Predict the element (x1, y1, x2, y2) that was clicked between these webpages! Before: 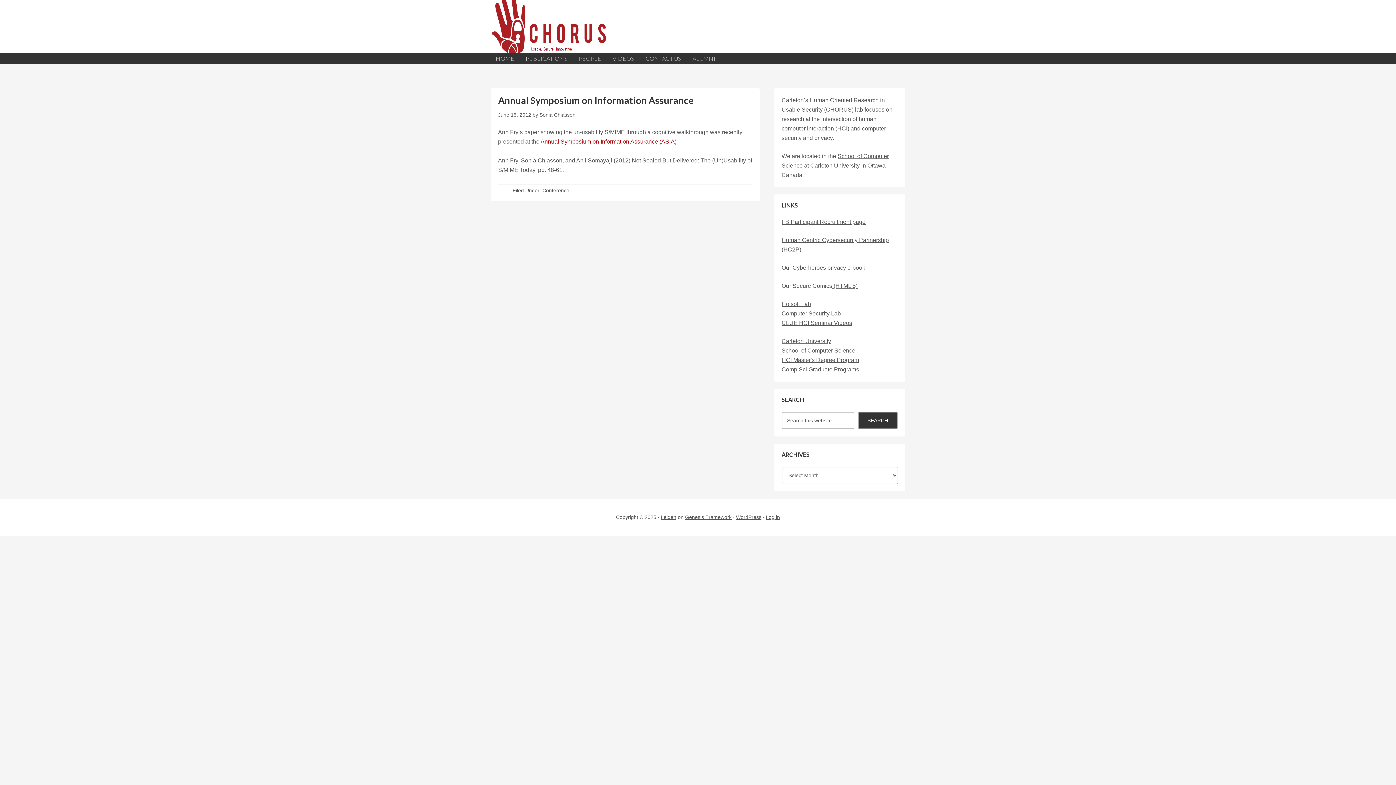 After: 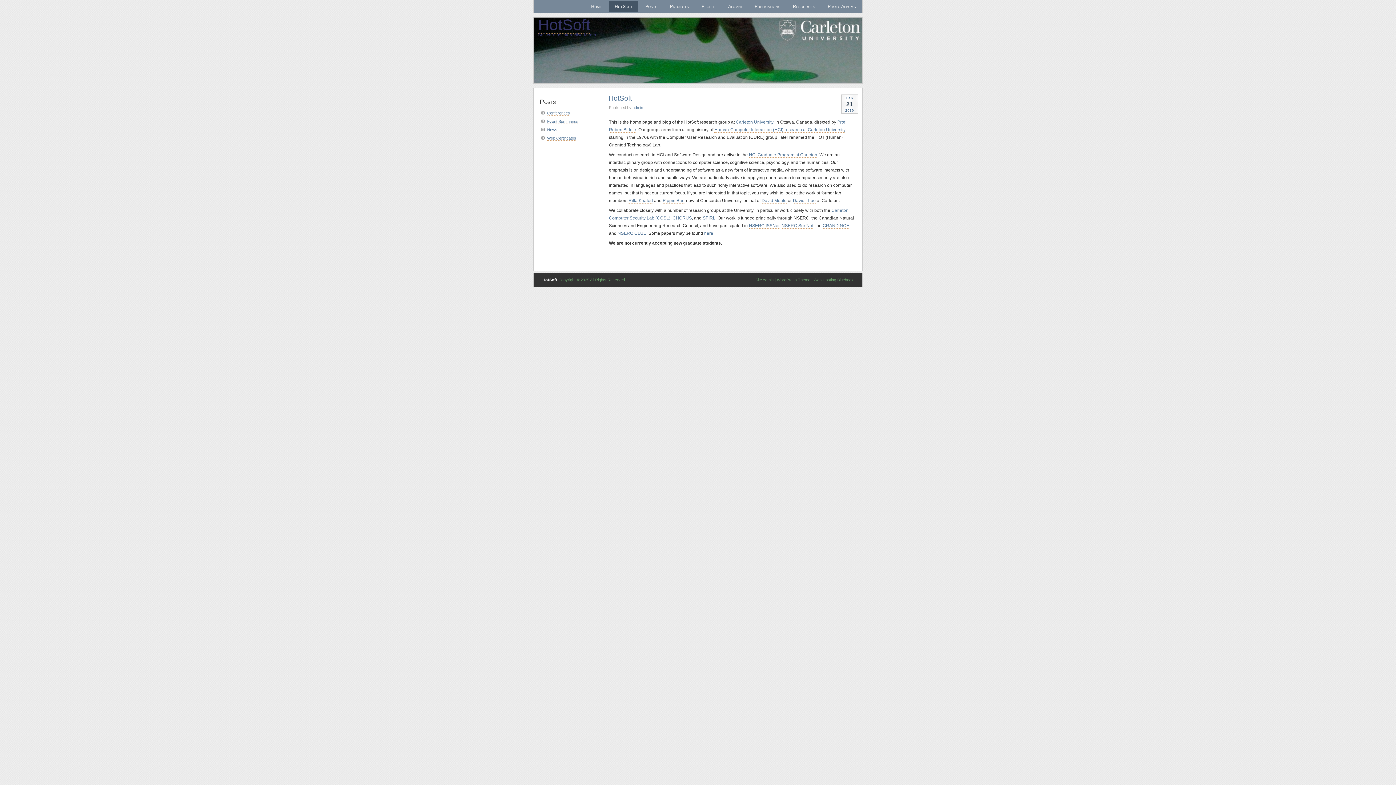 Action: label: Hotsoft Lab bbox: (781, 301, 811, 307)